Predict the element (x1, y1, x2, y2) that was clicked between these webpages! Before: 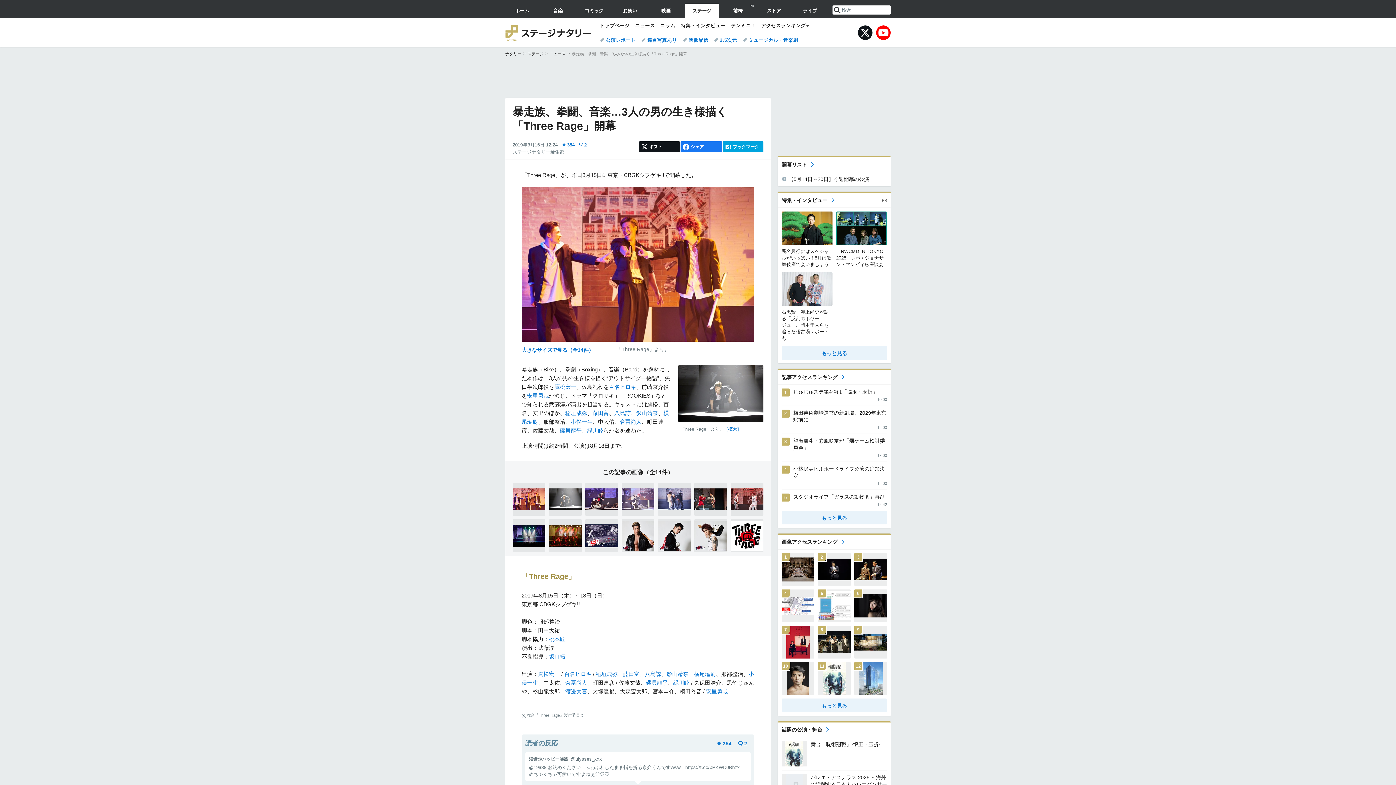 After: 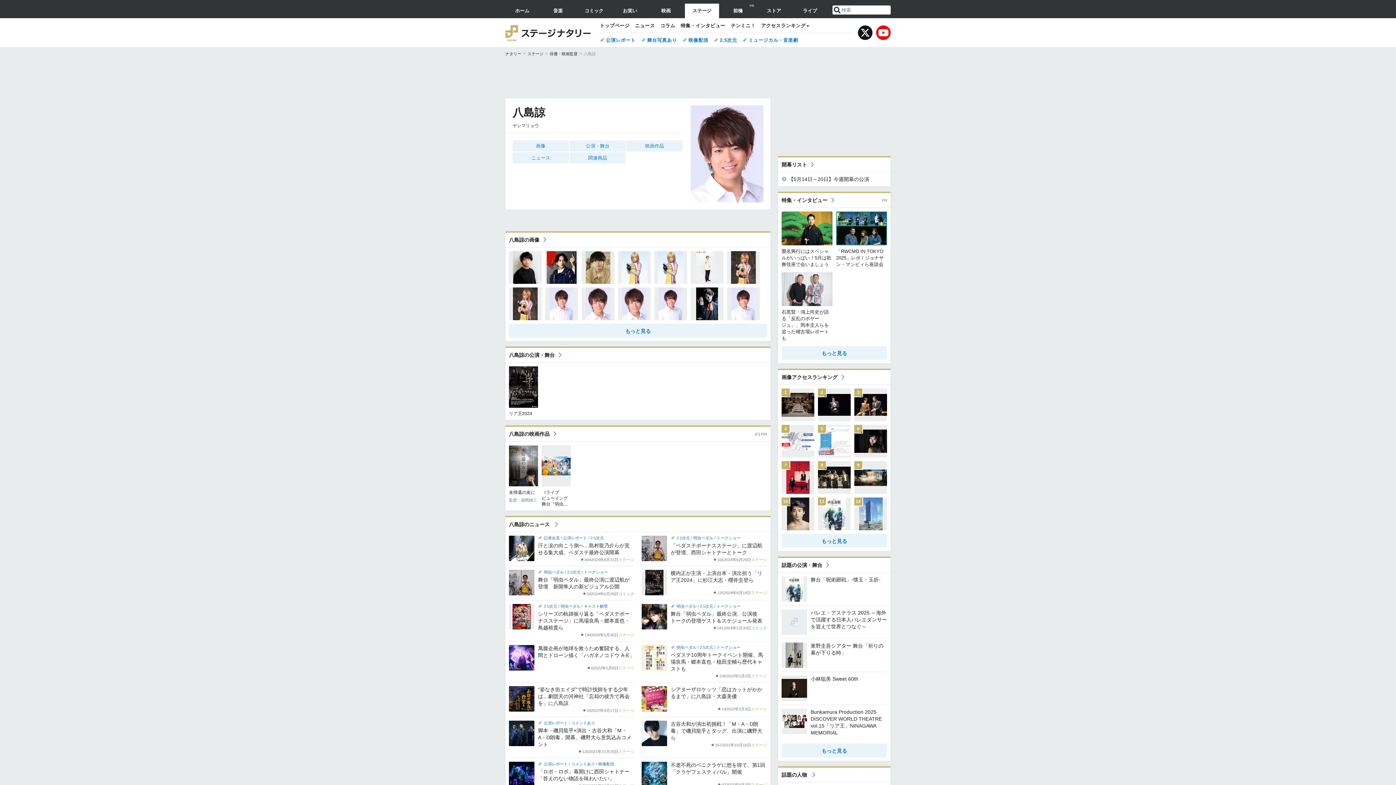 Action: label: 八島諒 bbox: (645, 671, 661, 677)